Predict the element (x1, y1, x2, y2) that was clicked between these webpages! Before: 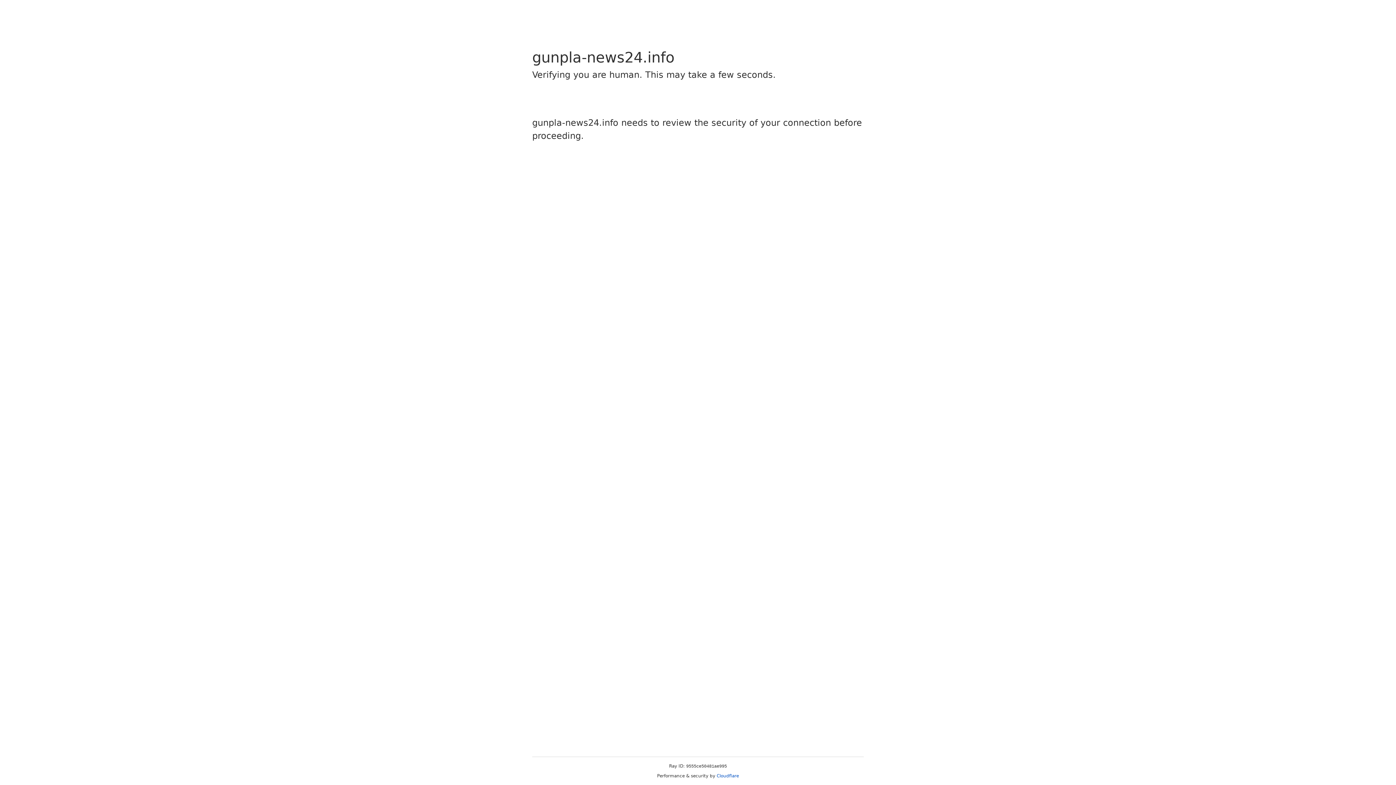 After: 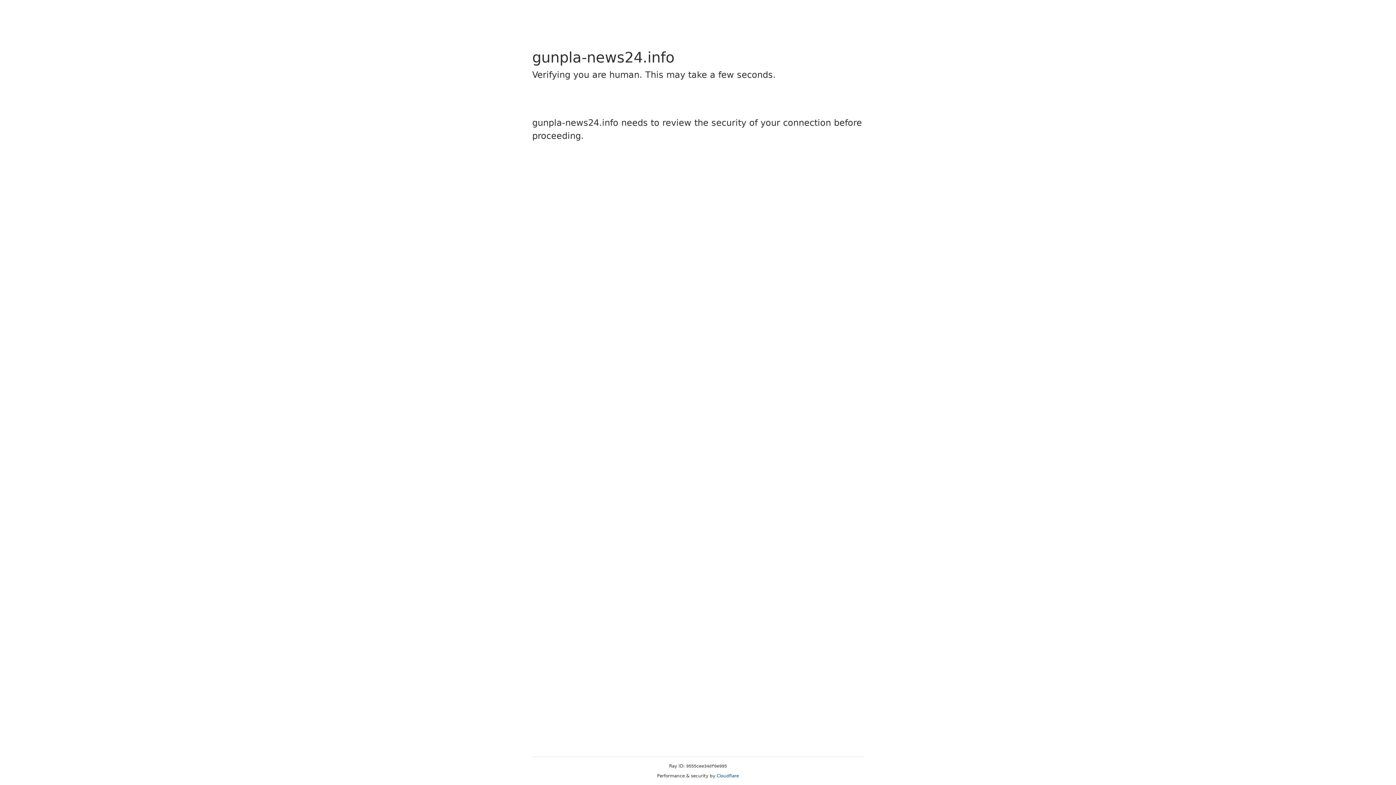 Action: label: Cloudflare bbox: (716, 773, 739, 778)